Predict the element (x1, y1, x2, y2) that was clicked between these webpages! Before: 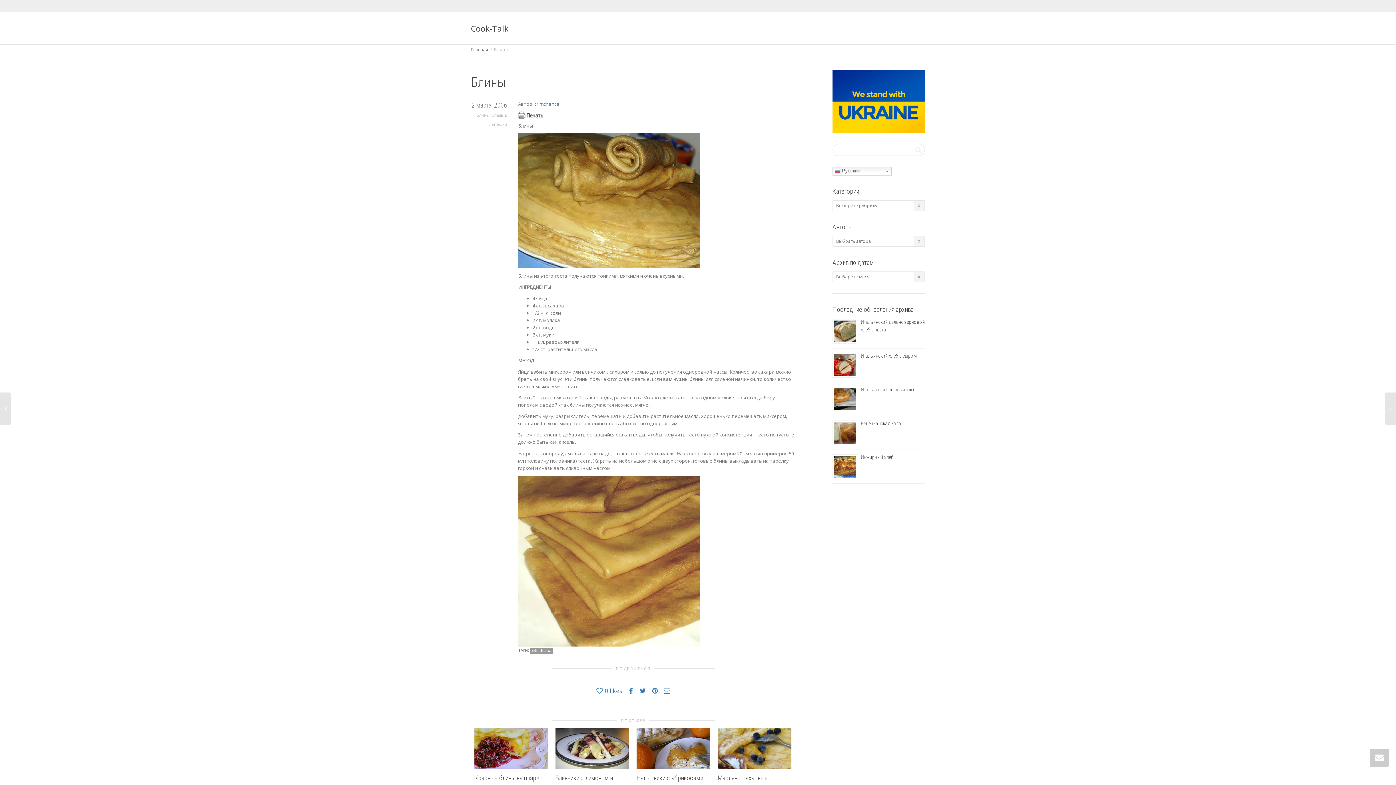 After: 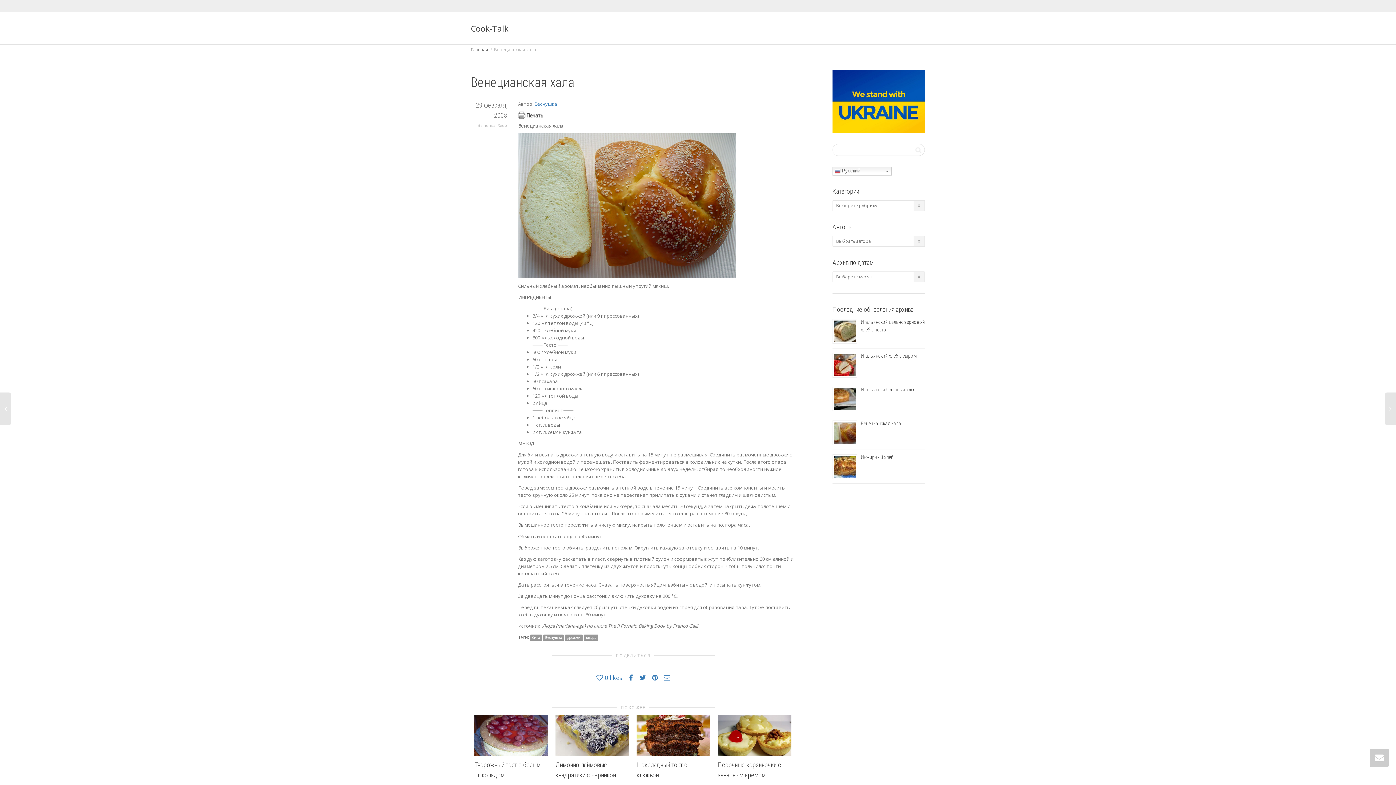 Action: label: Венецианская хала bbox: (861, 420, 901, 426)